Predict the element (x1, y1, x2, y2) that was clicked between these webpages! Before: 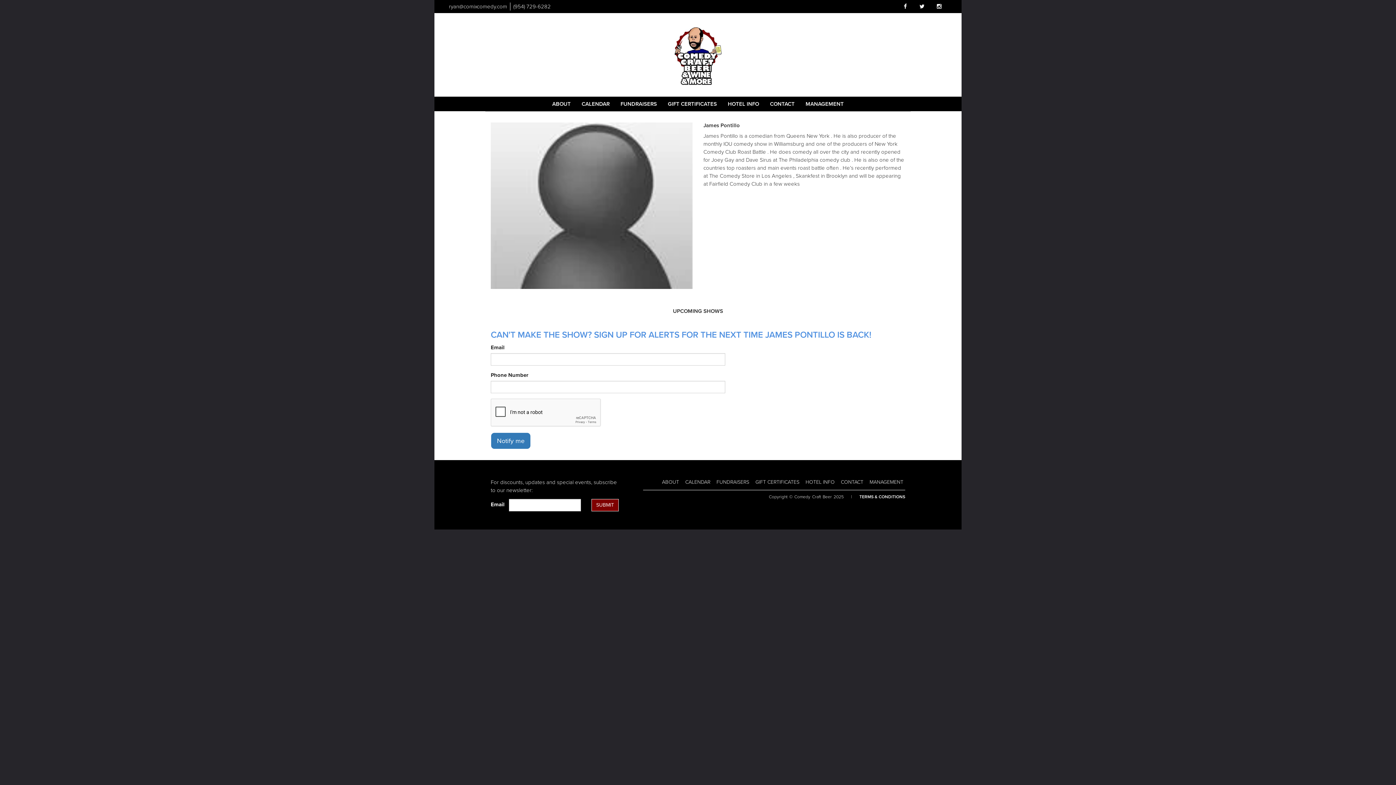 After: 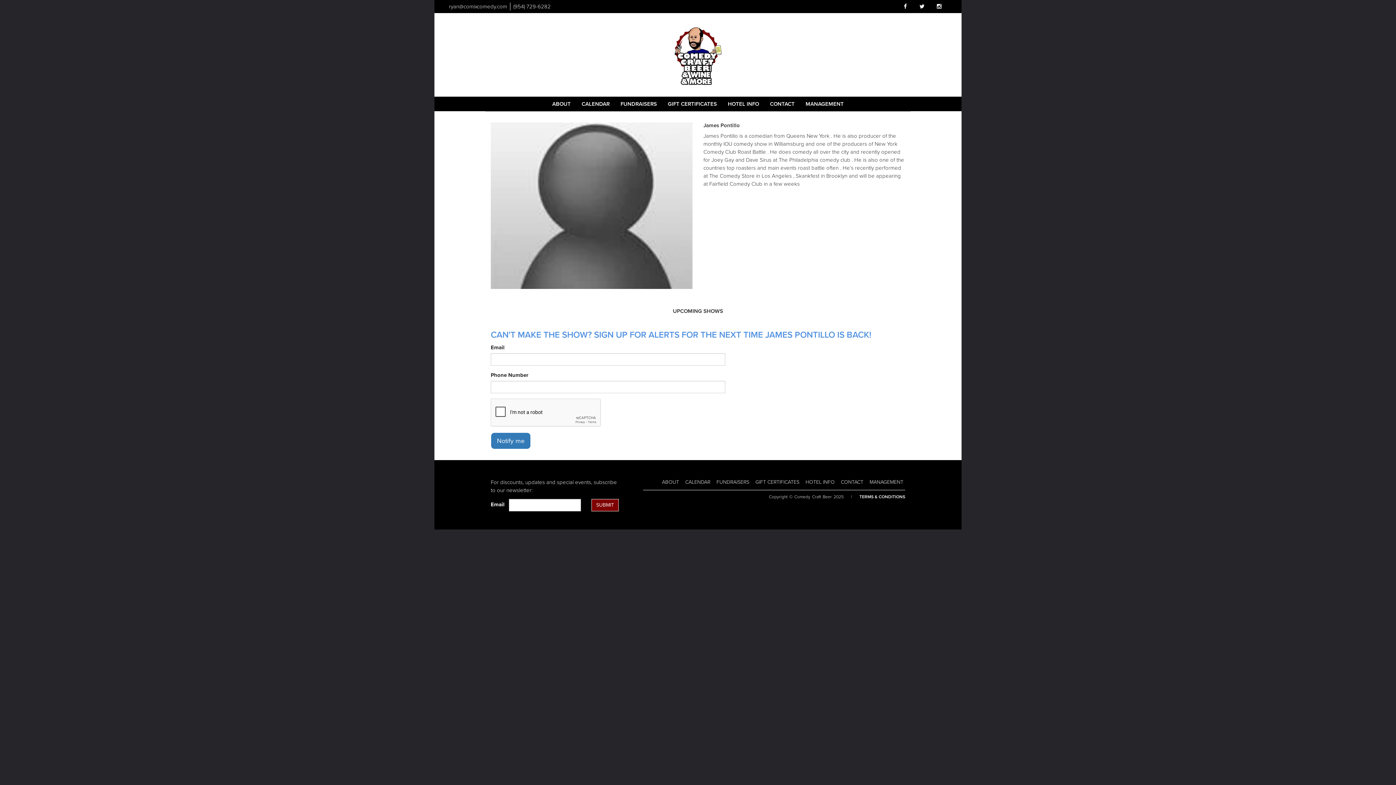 Action: label: Email Address ryan@comixcomedy.com bbox: (449, 3, 507, 9)